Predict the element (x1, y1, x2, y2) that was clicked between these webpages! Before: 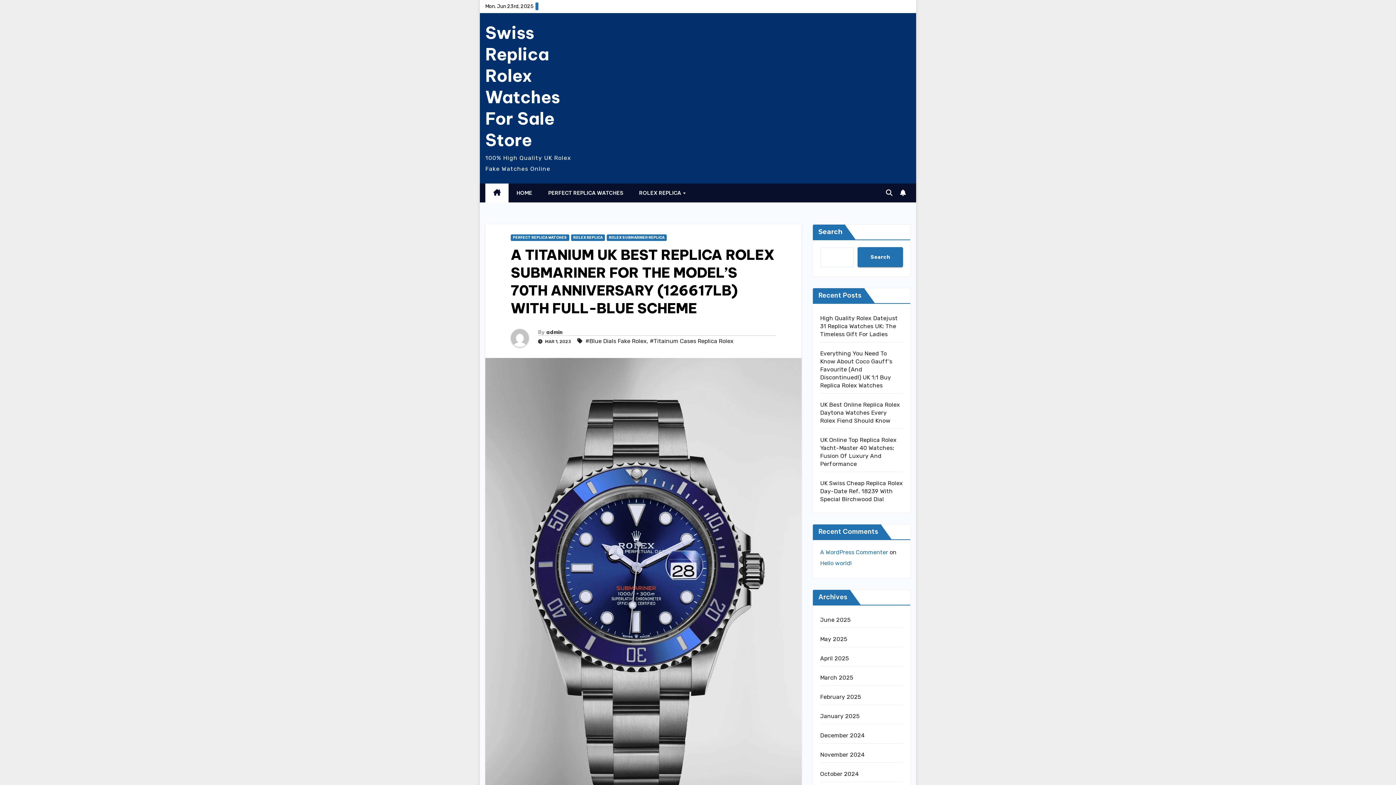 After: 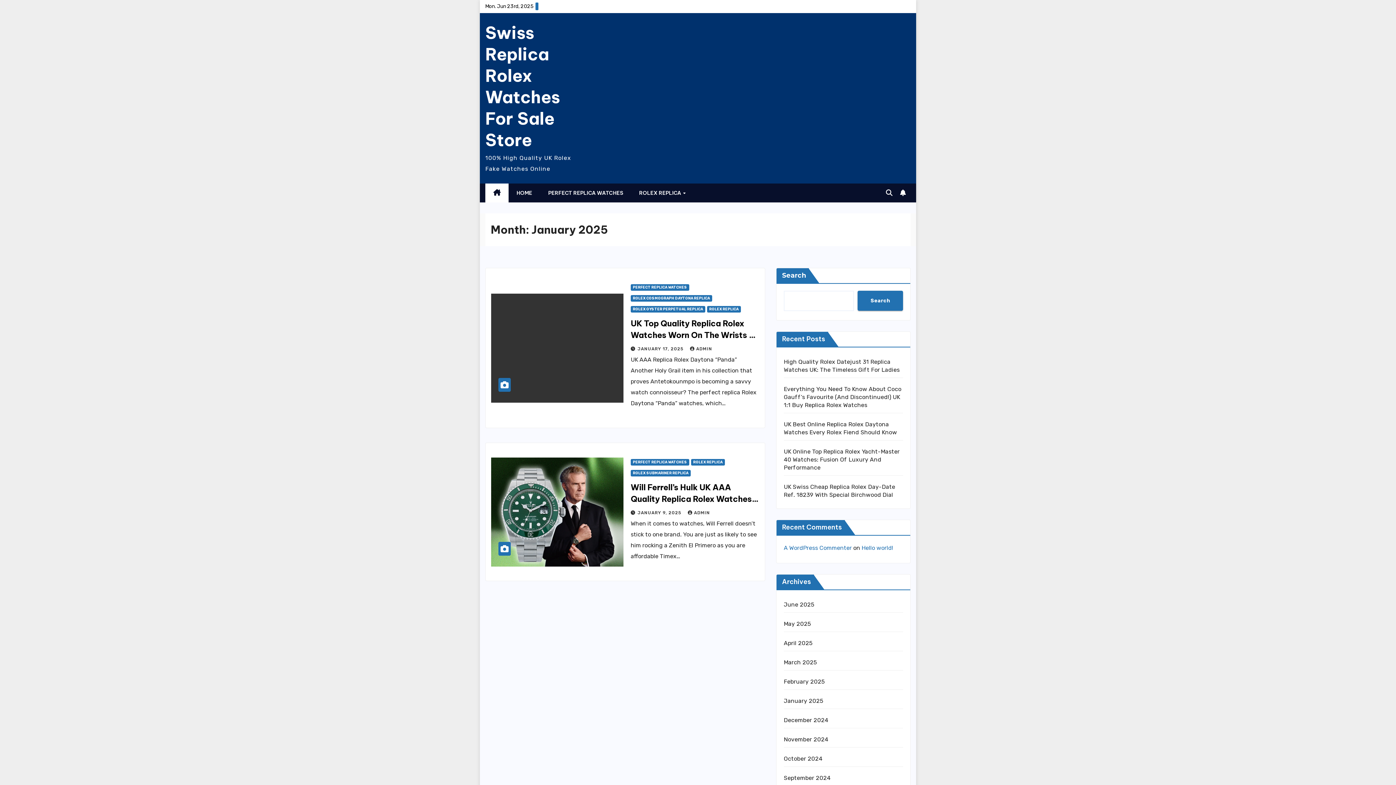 Action: bbox: (820, 713, 859, 720) label: January 2025